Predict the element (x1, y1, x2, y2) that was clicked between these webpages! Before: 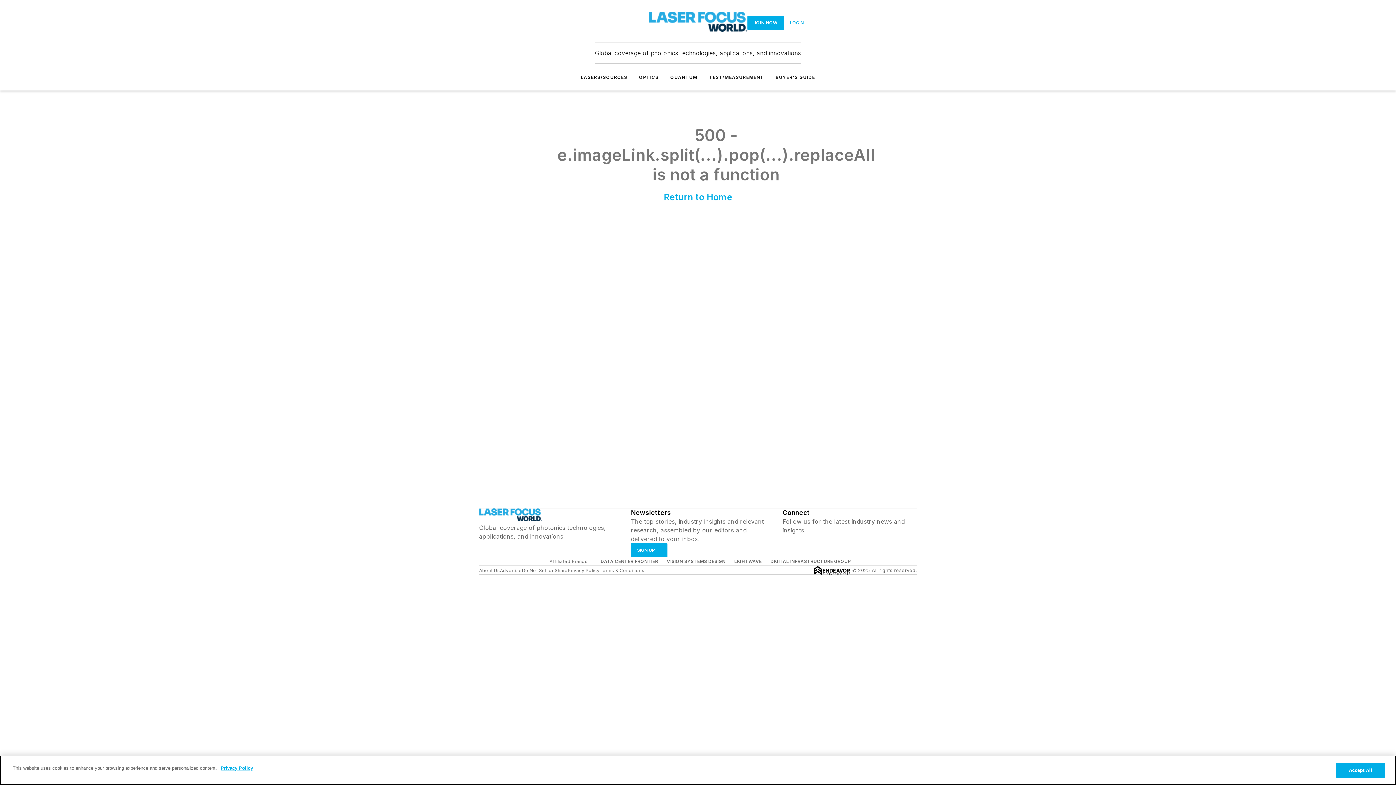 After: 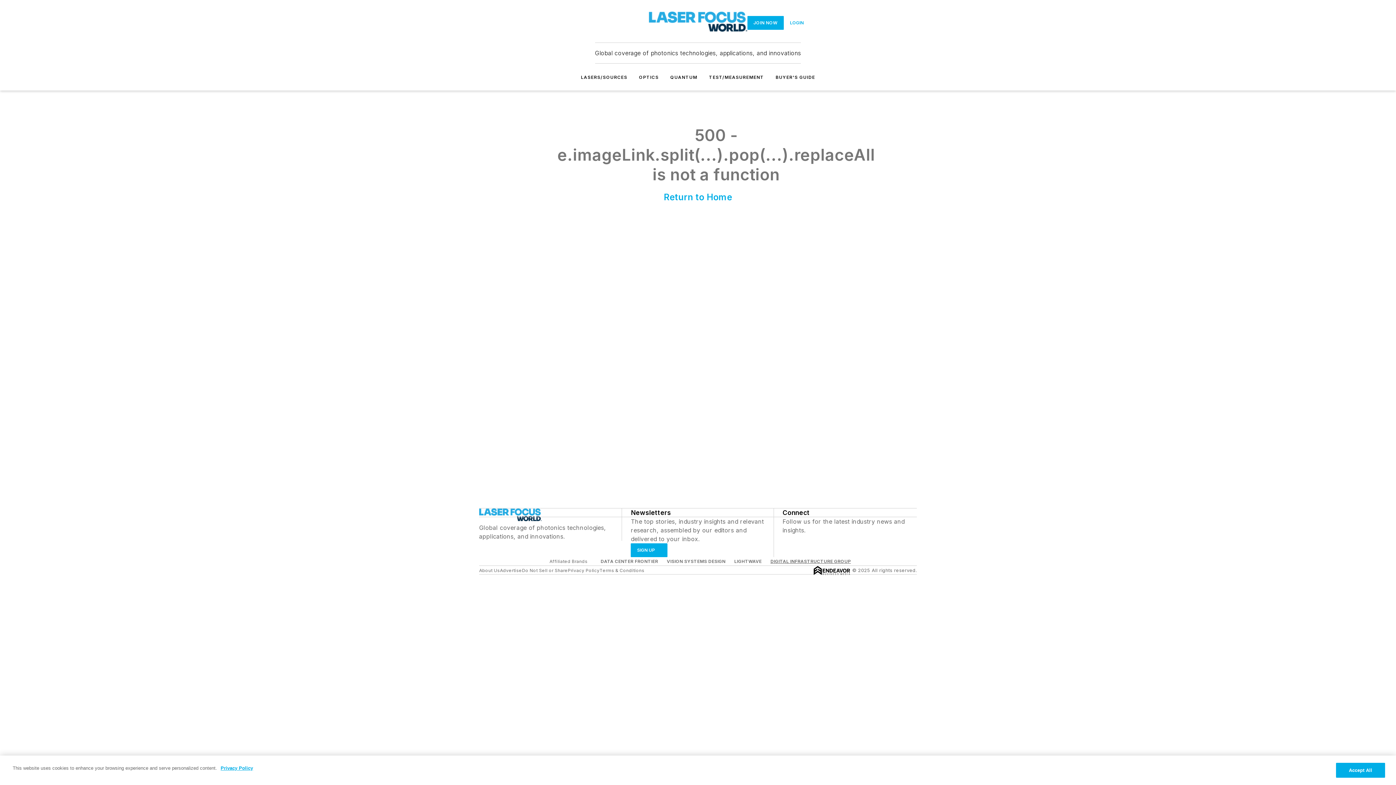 Action: bbox: (770, 558, 851, 564) label: DIGITAL INFRASTRUCTURE GROUP